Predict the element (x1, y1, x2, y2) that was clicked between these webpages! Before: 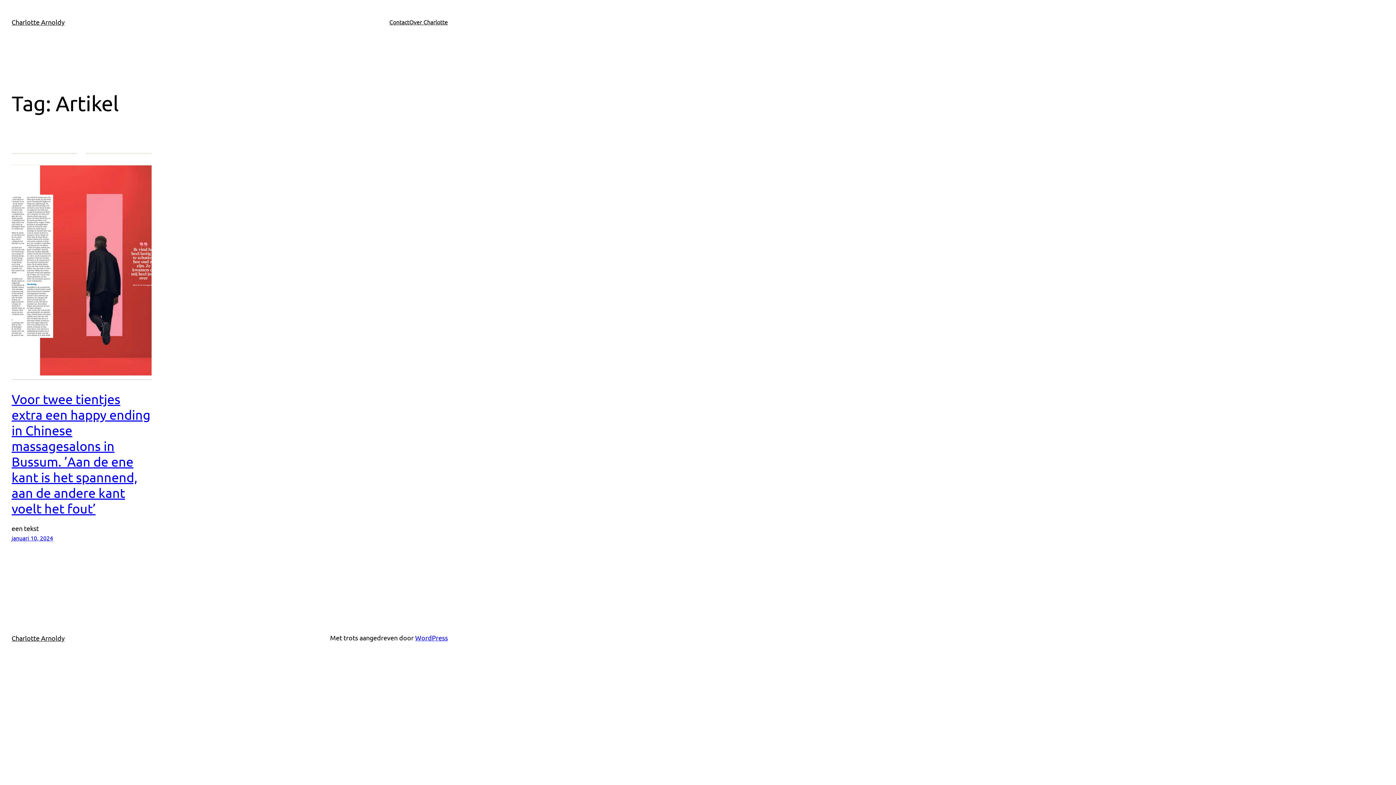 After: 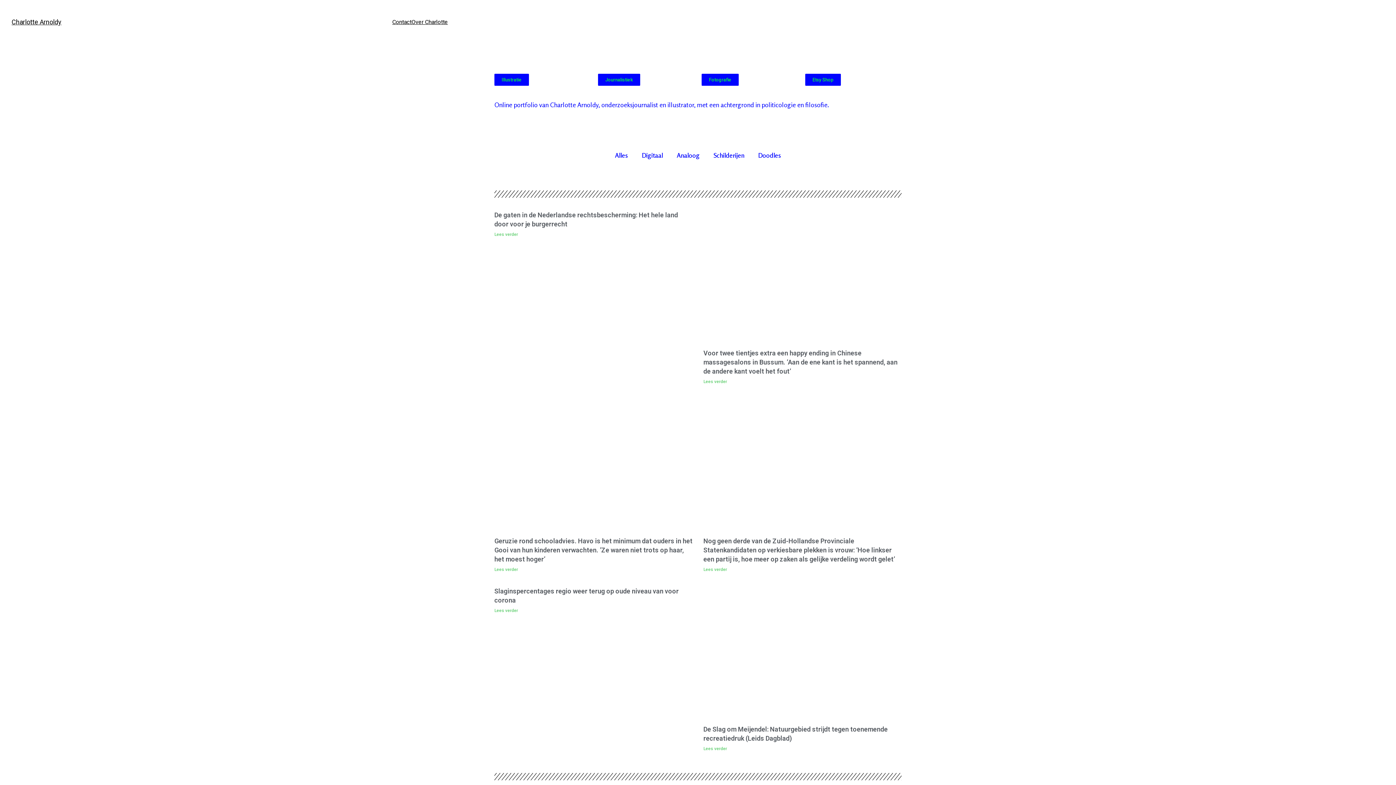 Action: label: Charlotte Arnoldy bbox: (11, 634, 64, 642)